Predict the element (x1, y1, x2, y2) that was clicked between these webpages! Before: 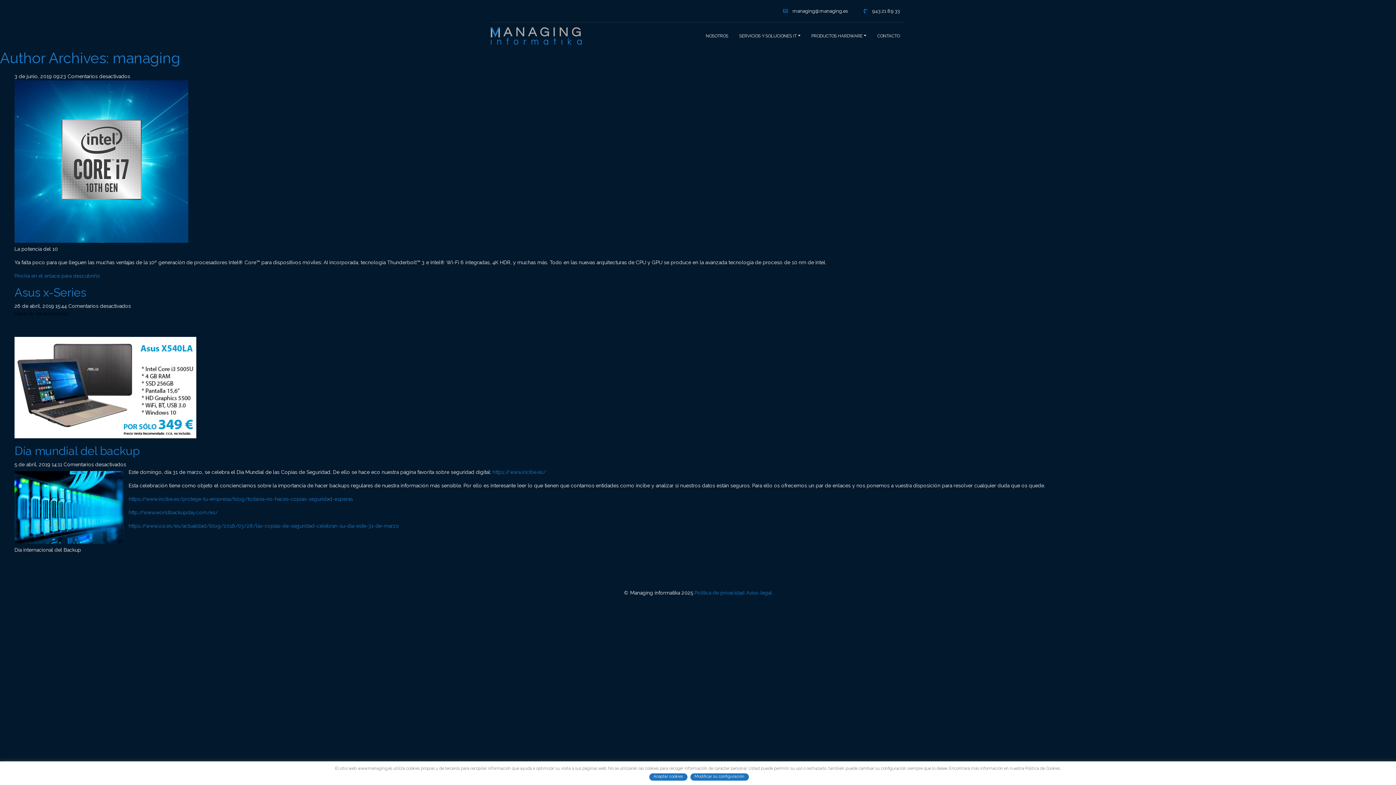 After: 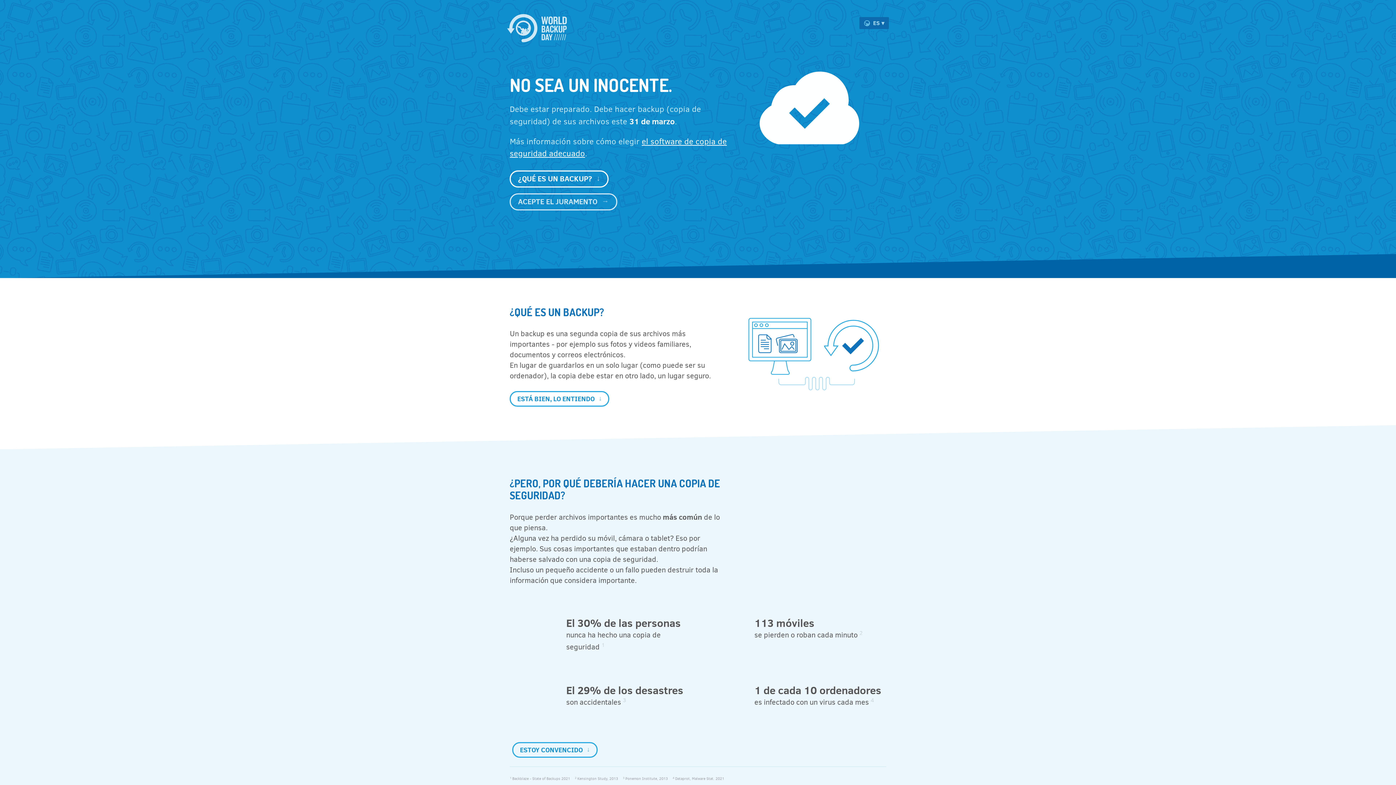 Action: label: http://www.worldbackupday.com/es/ bbox: (128, 509, 218, 515)